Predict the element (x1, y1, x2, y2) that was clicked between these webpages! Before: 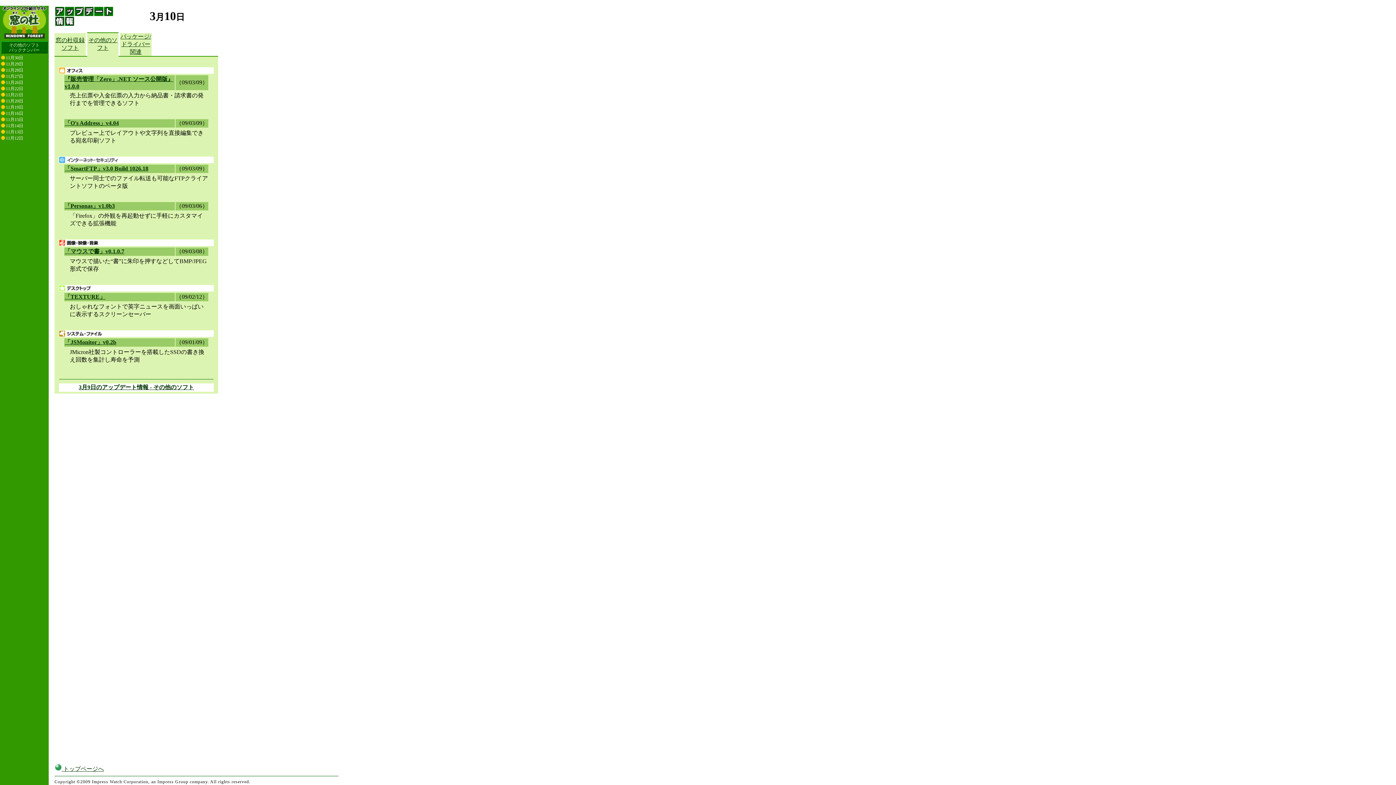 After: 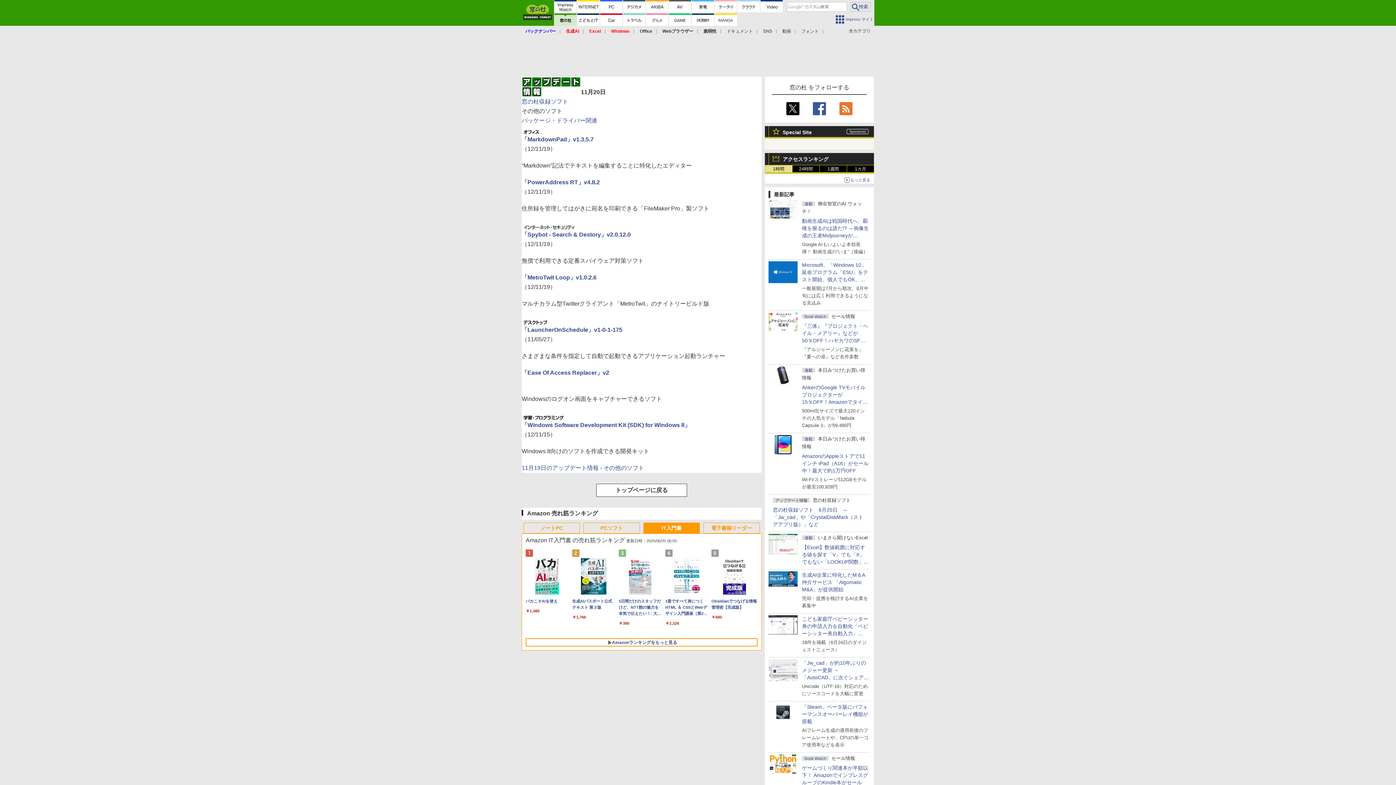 Action: bbox: (5, 98, 23, 103) label: 11月20日